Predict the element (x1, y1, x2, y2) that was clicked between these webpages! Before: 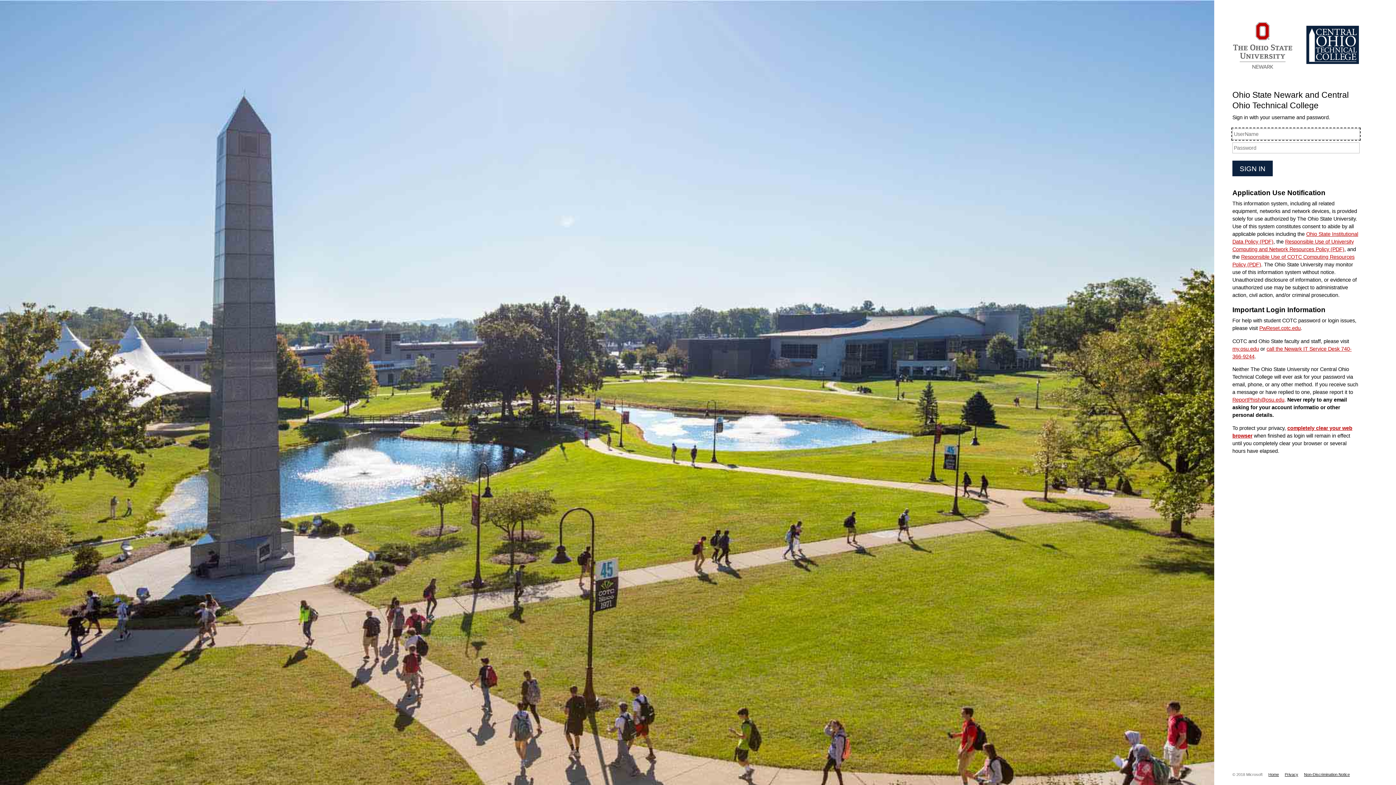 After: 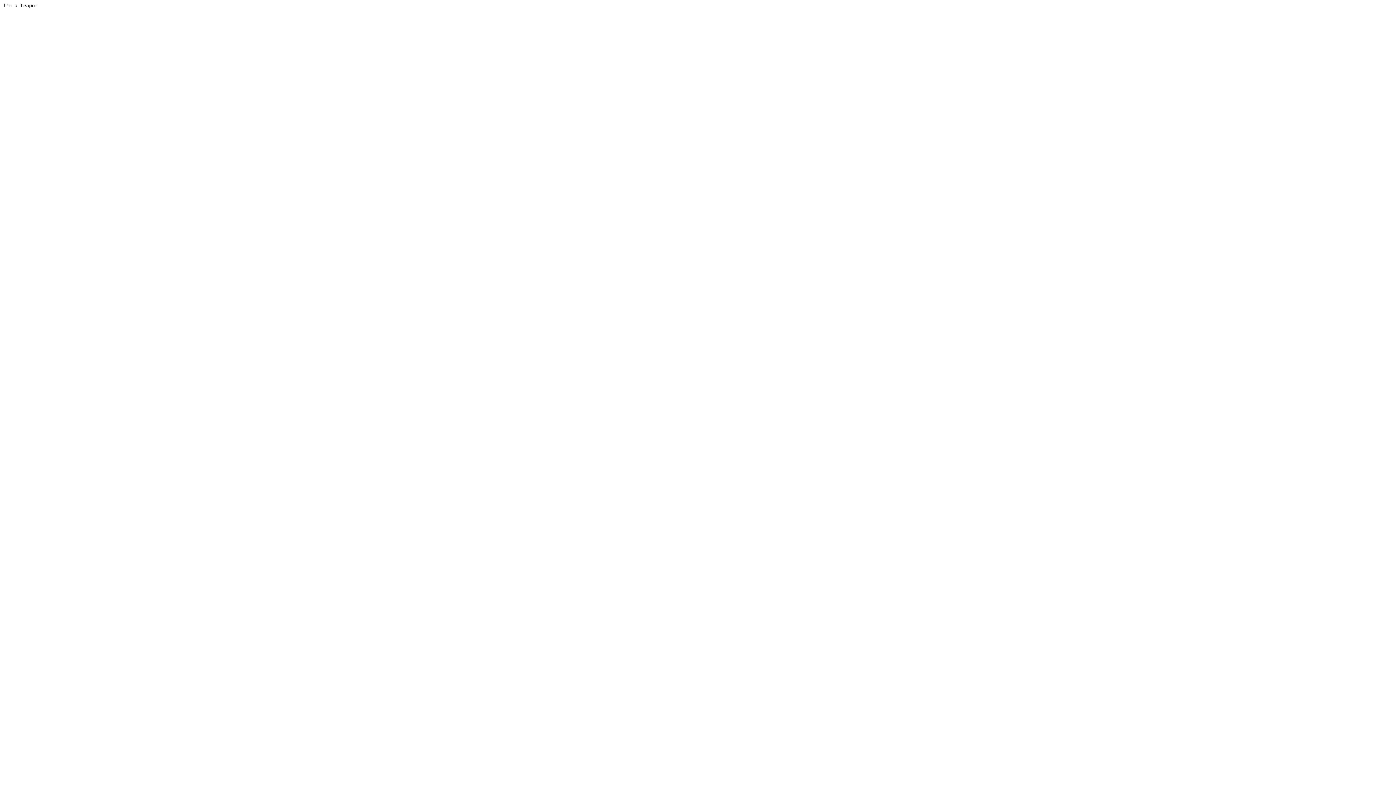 Action: bbox: (1304, 772, 1350, 777) label: Non-Discrimination Notice